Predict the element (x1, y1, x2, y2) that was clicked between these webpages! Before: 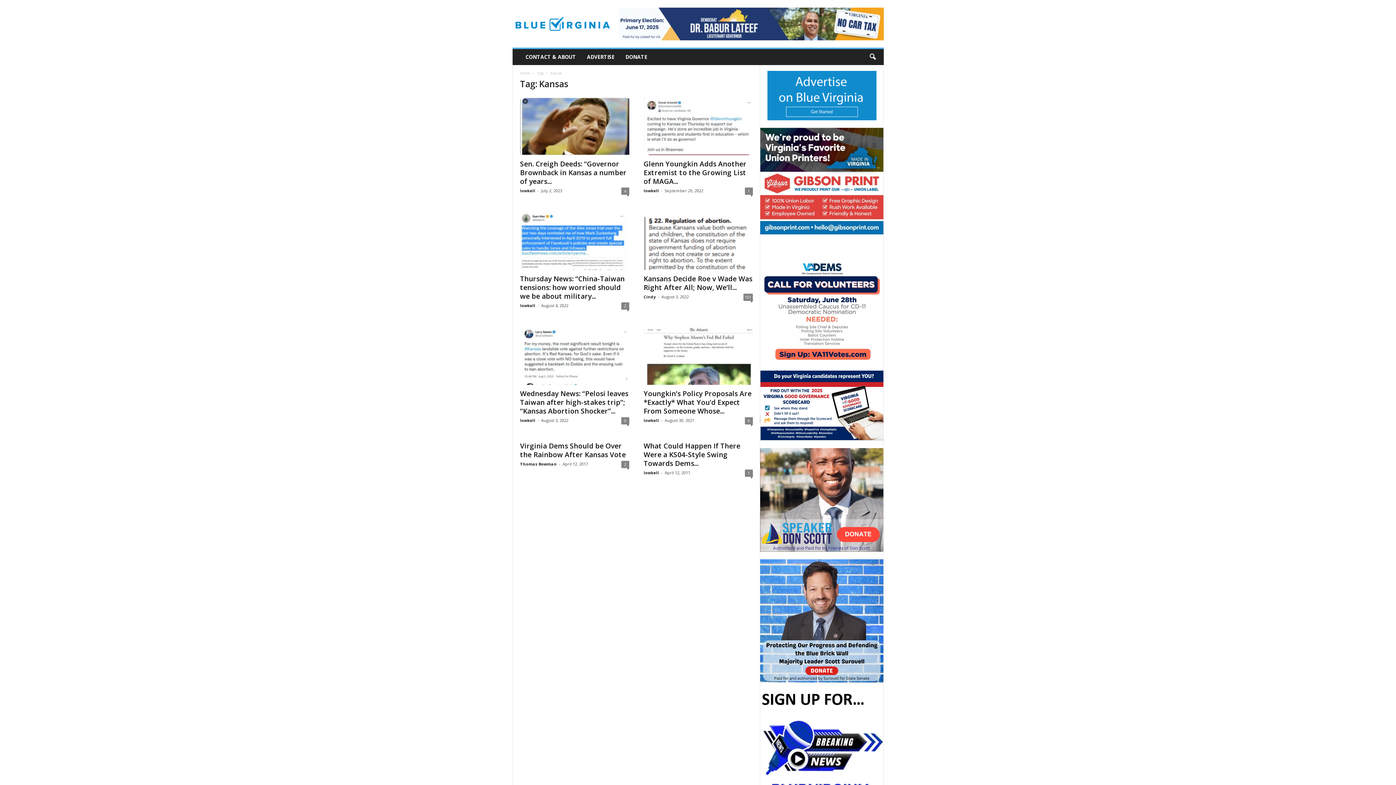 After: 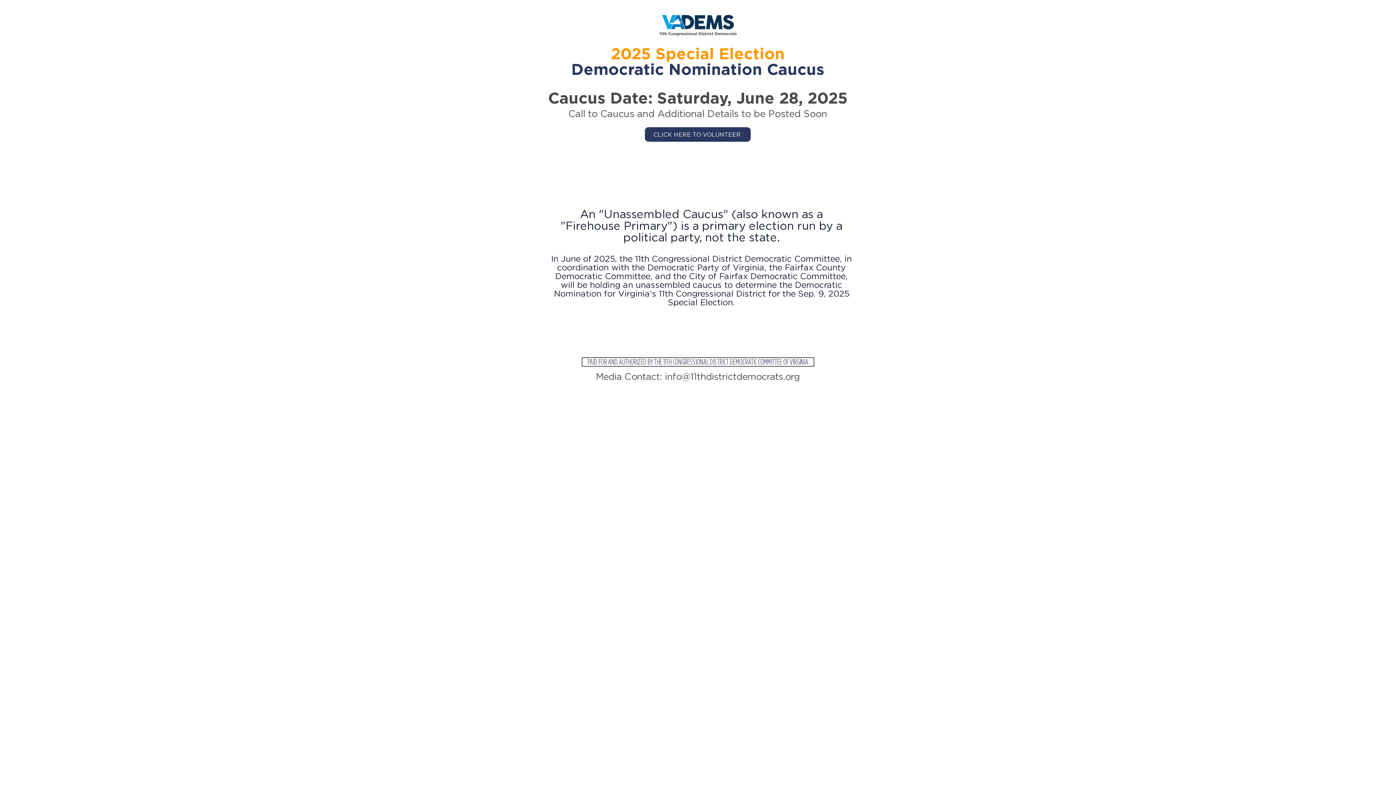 Action: bbox: (760, 257, 883, 362)